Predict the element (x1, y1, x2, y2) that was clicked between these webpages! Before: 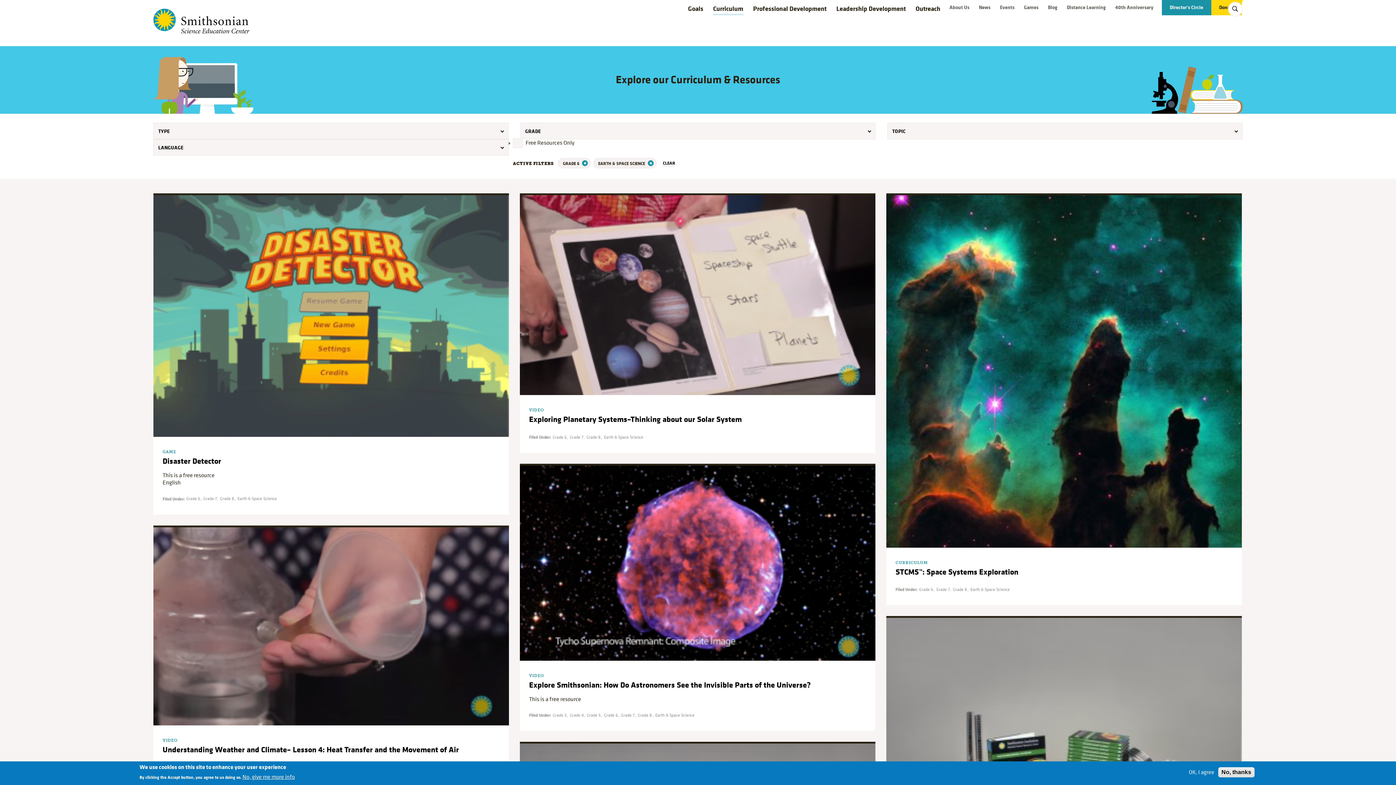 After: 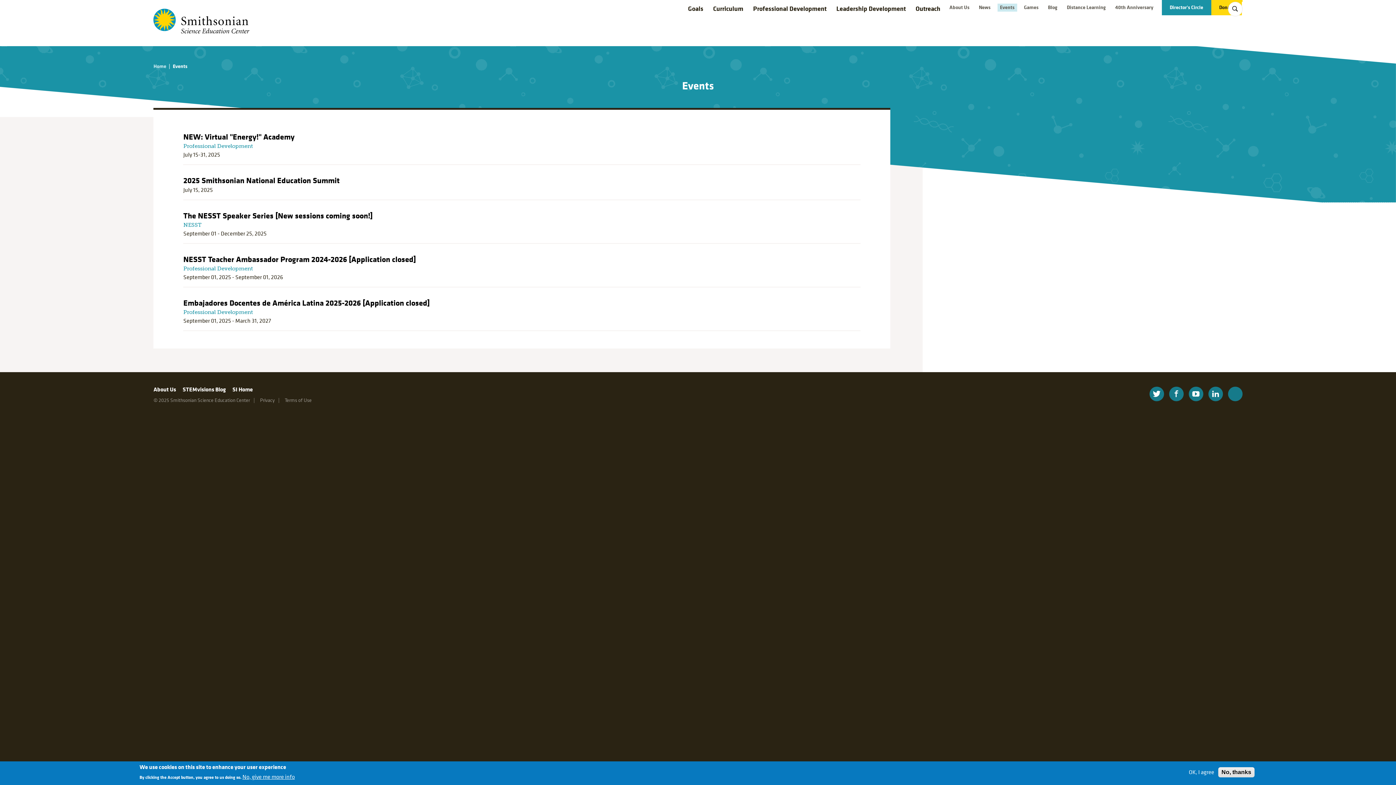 Action: bbox: (997, 3, 1017, 11) label: Events